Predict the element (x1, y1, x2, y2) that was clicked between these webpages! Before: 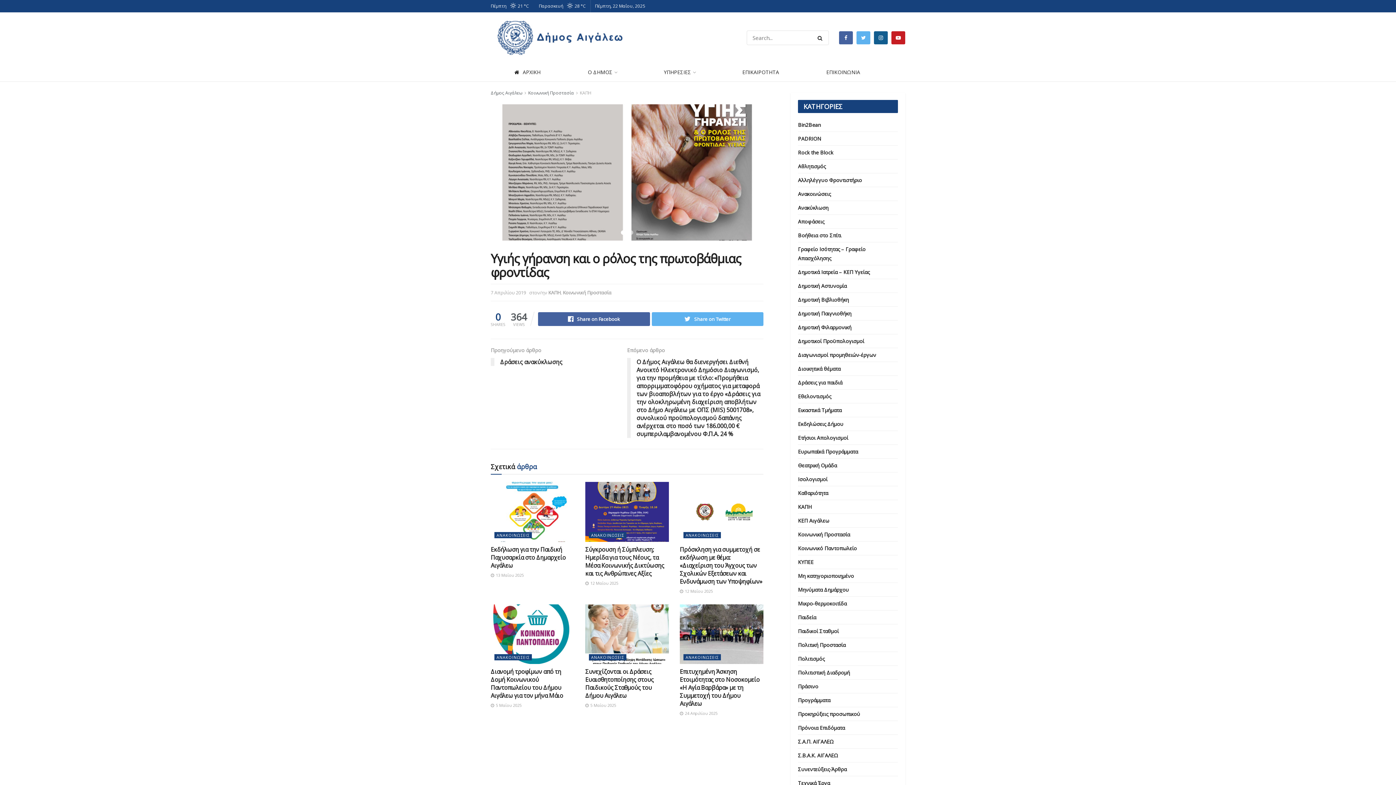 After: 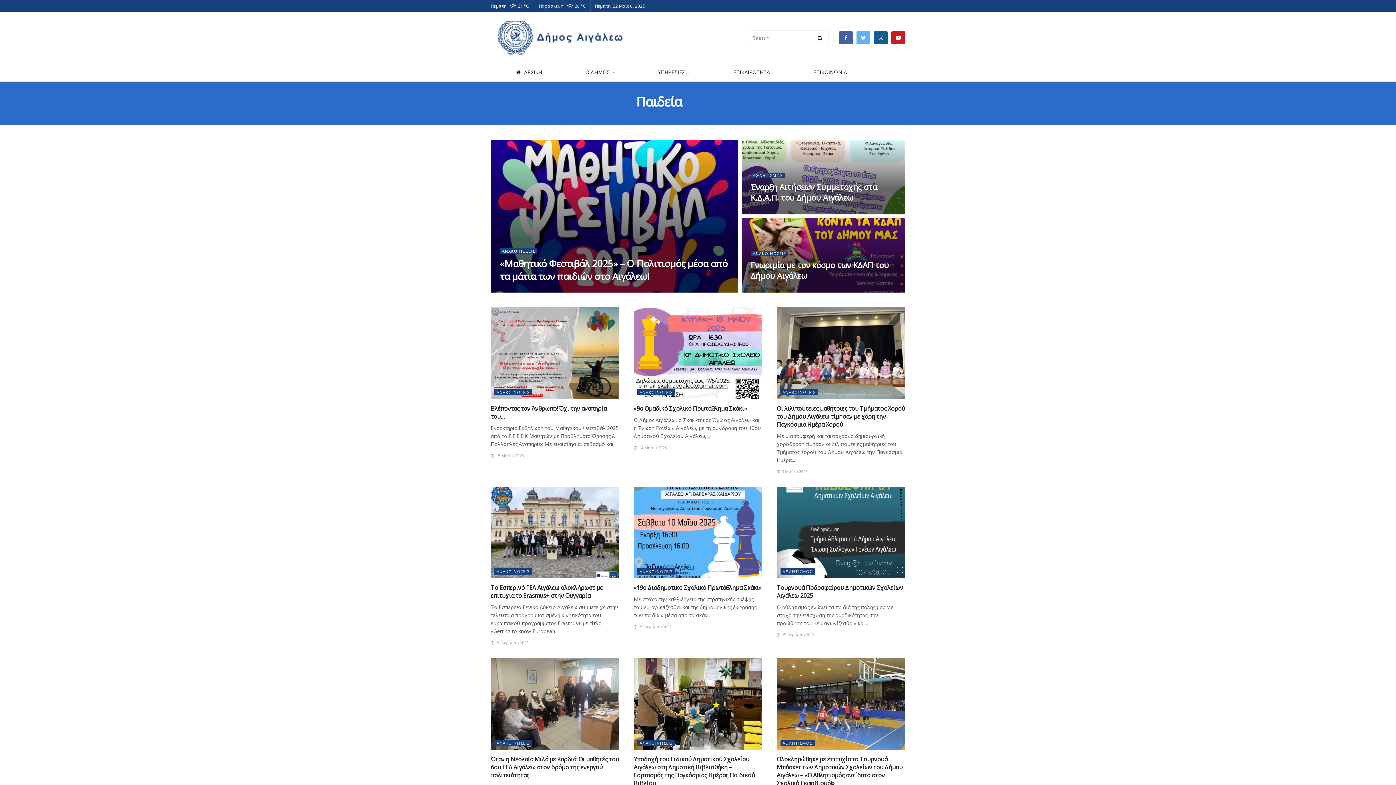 Action: bbox: (798, 613, 816, 622) label: Παιδεία